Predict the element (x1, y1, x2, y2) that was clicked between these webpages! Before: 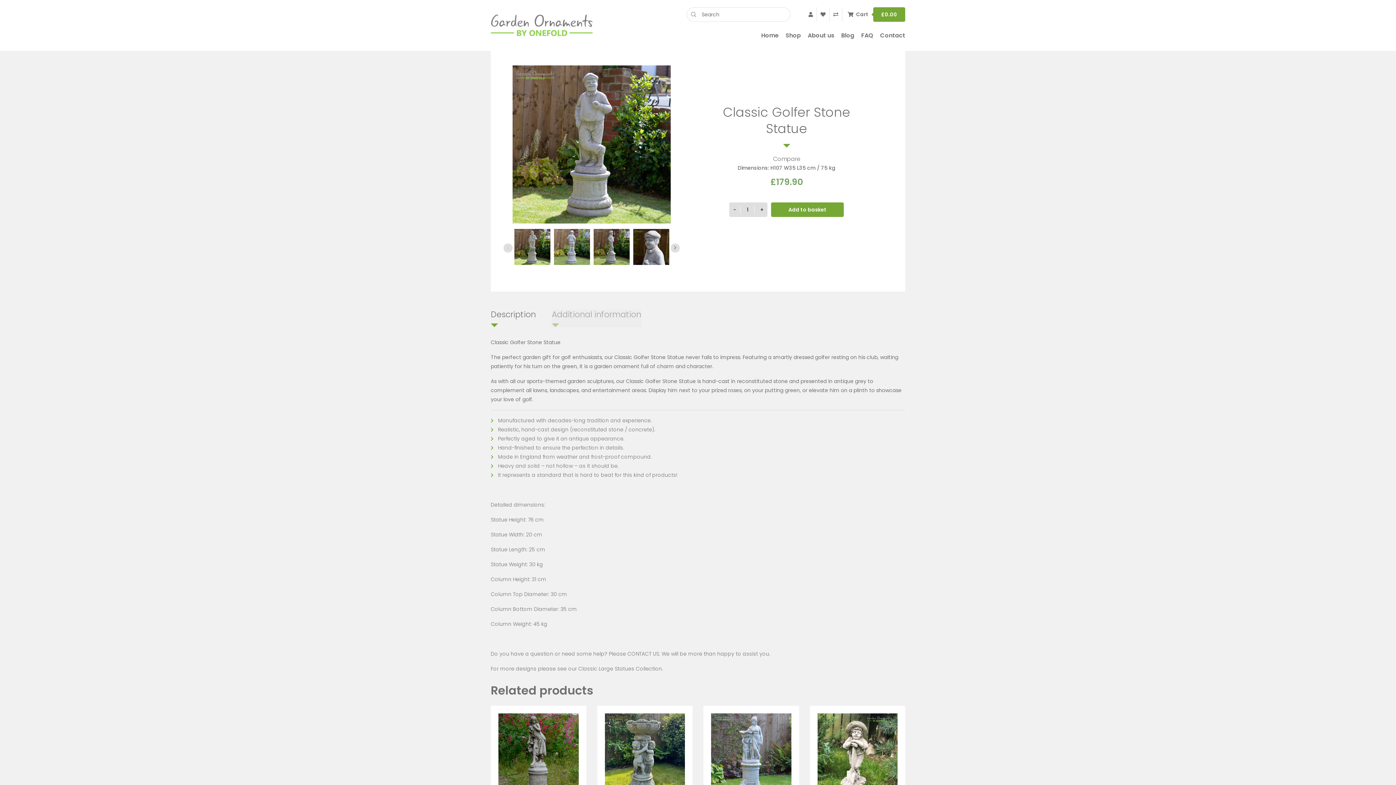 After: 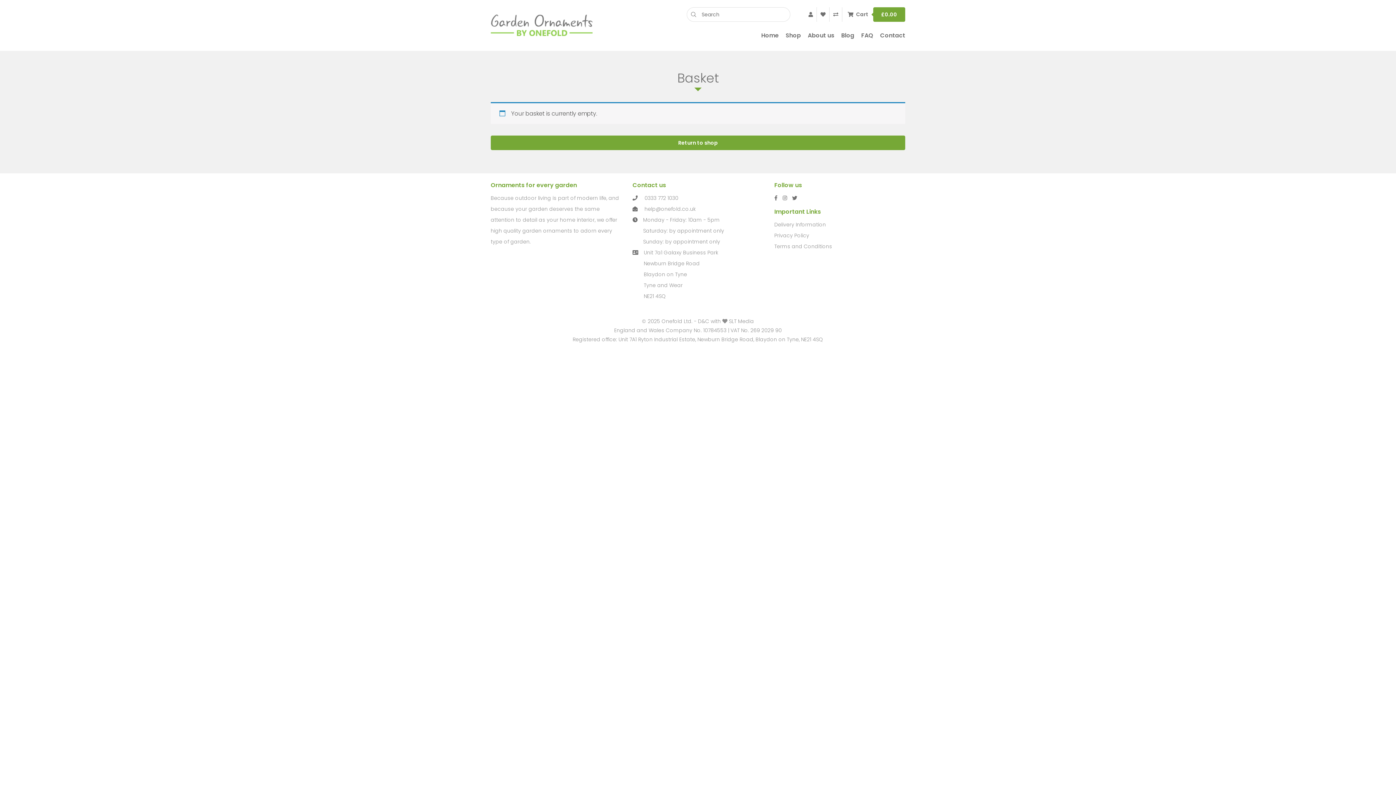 Action: bbox: (856, 7, 905, 21) label: Cart 
£0.00